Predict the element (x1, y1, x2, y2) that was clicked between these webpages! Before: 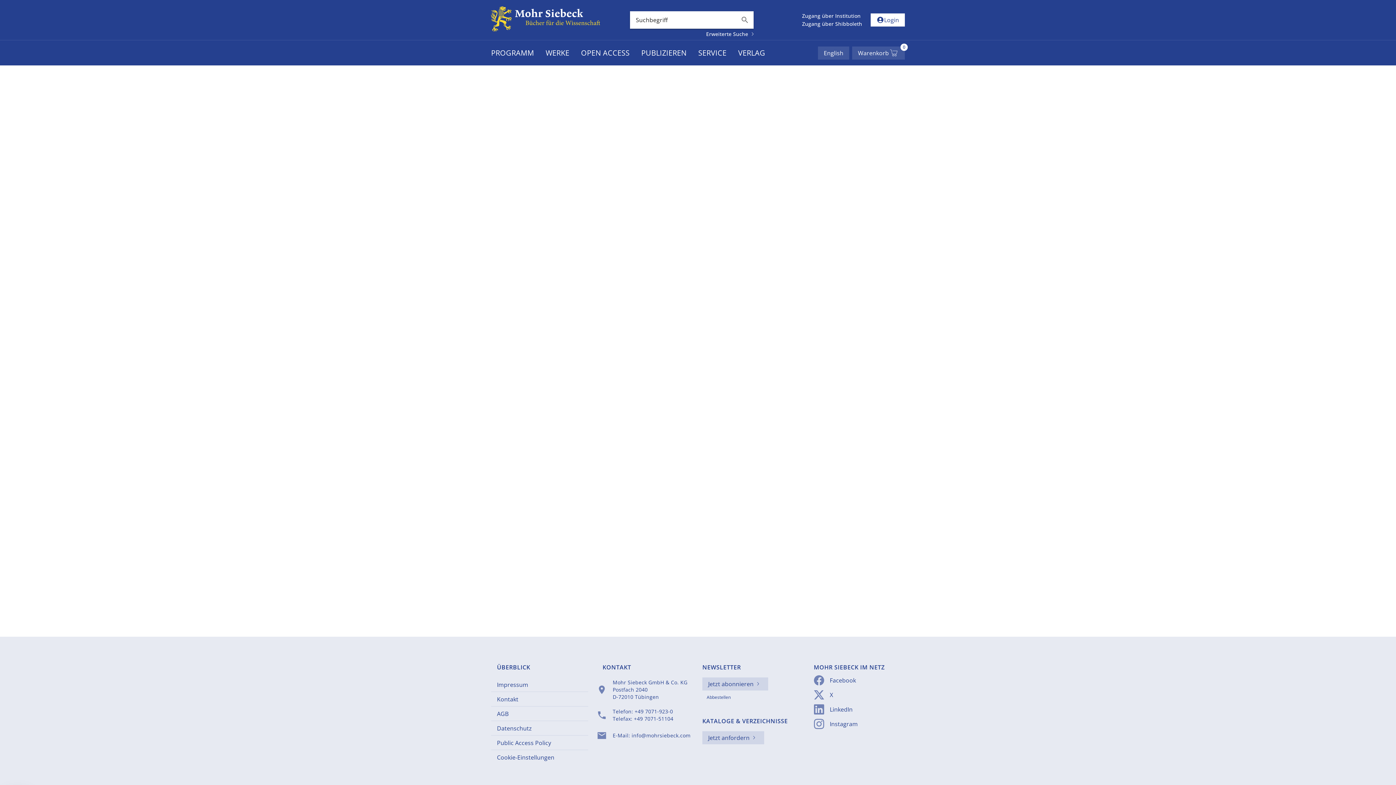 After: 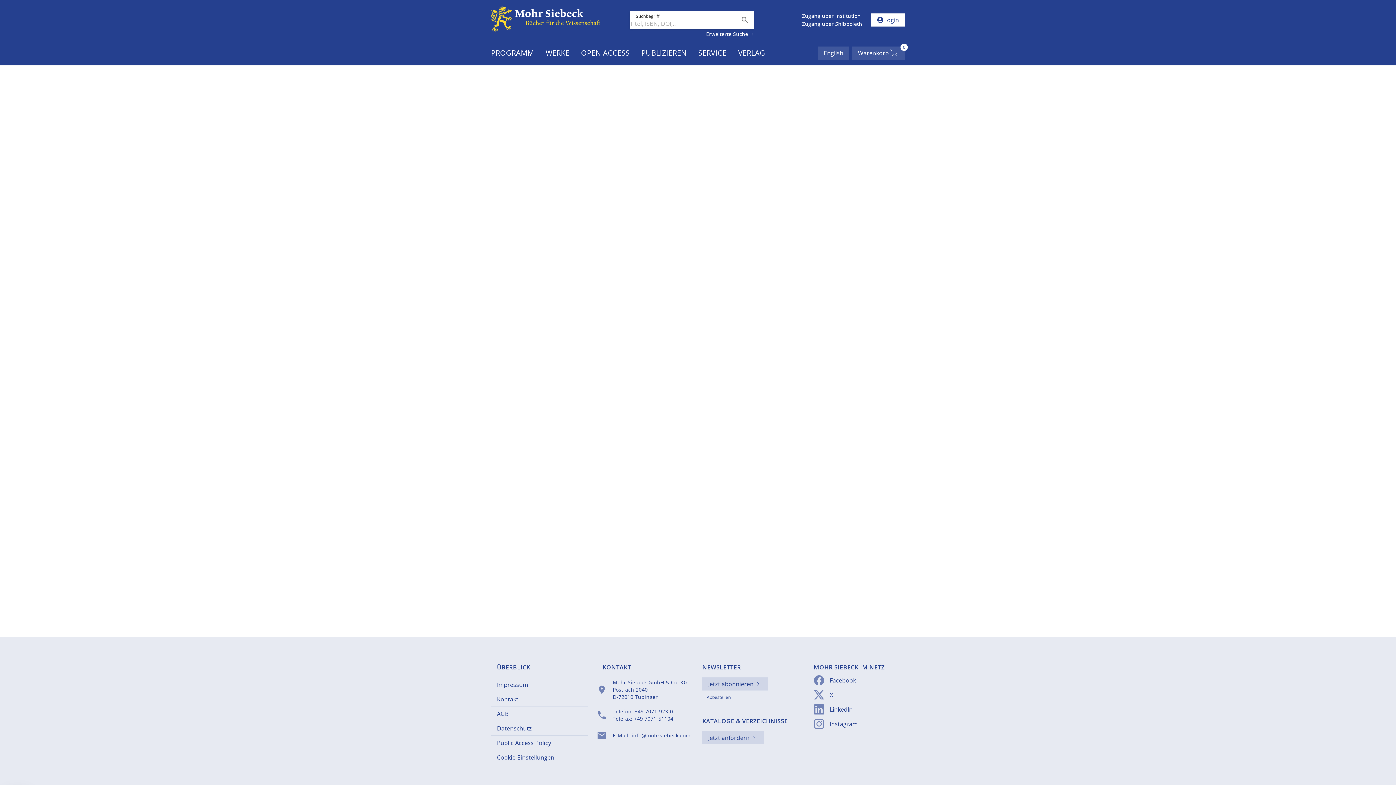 Action: label: search bbox: (740, 15, 749, 24)